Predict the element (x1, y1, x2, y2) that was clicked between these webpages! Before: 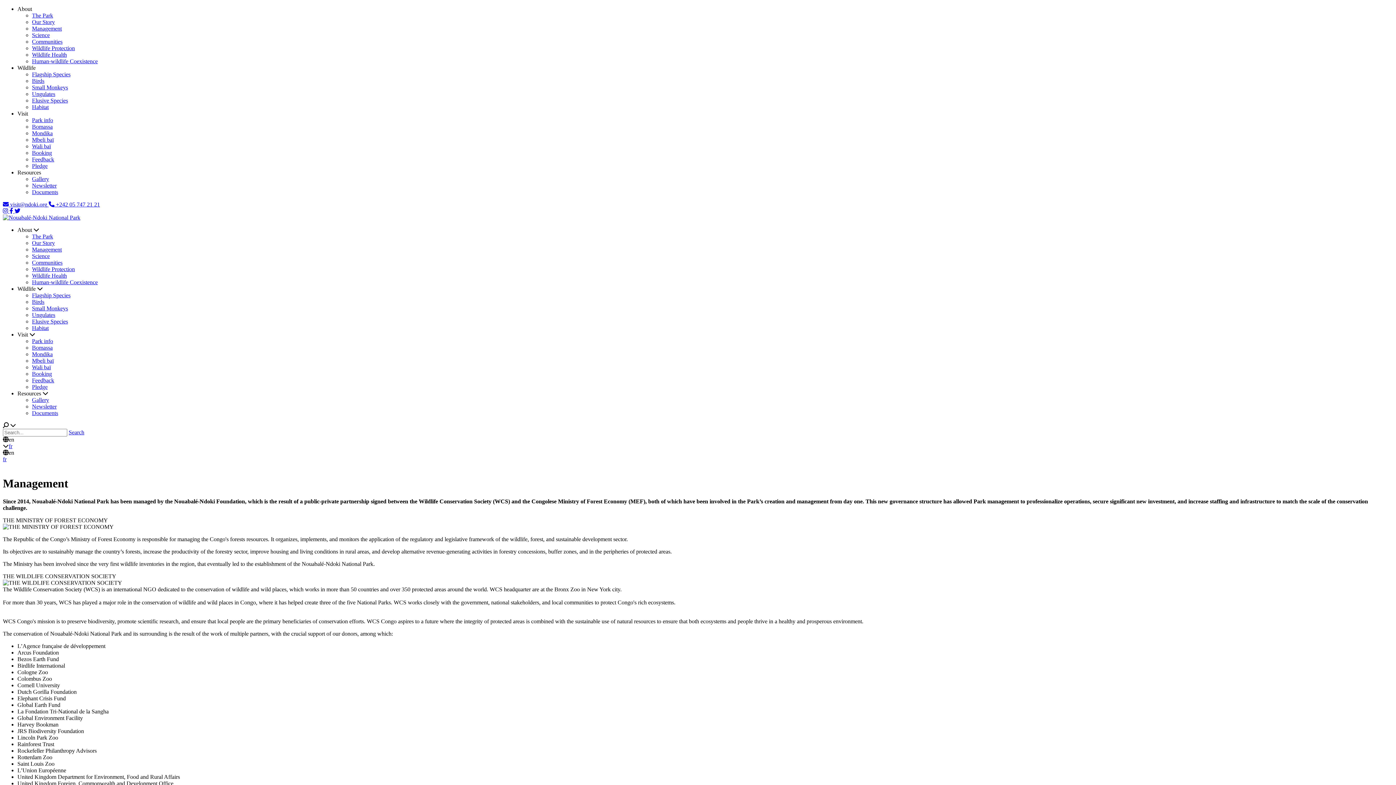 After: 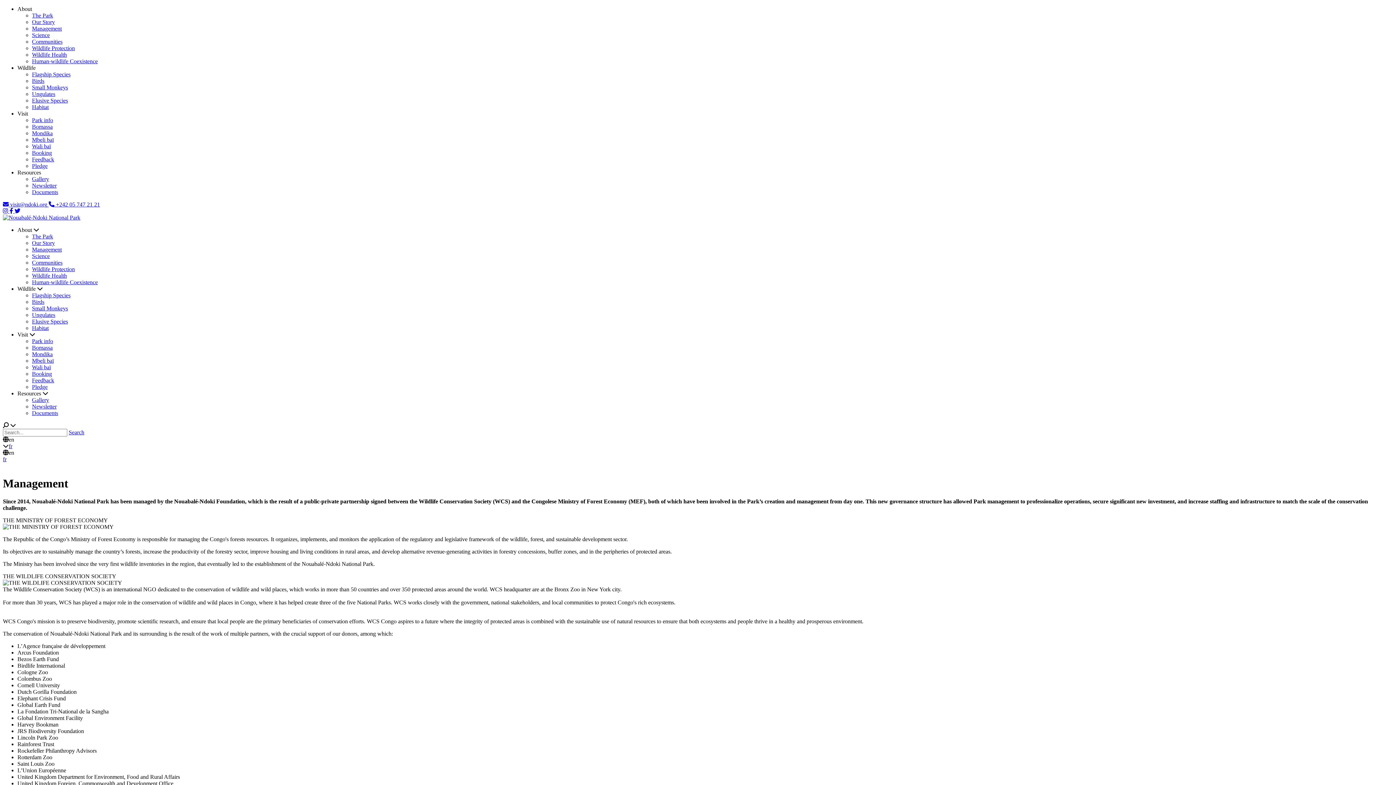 Action: label: About  bbox: (17, 226, 33, 233)